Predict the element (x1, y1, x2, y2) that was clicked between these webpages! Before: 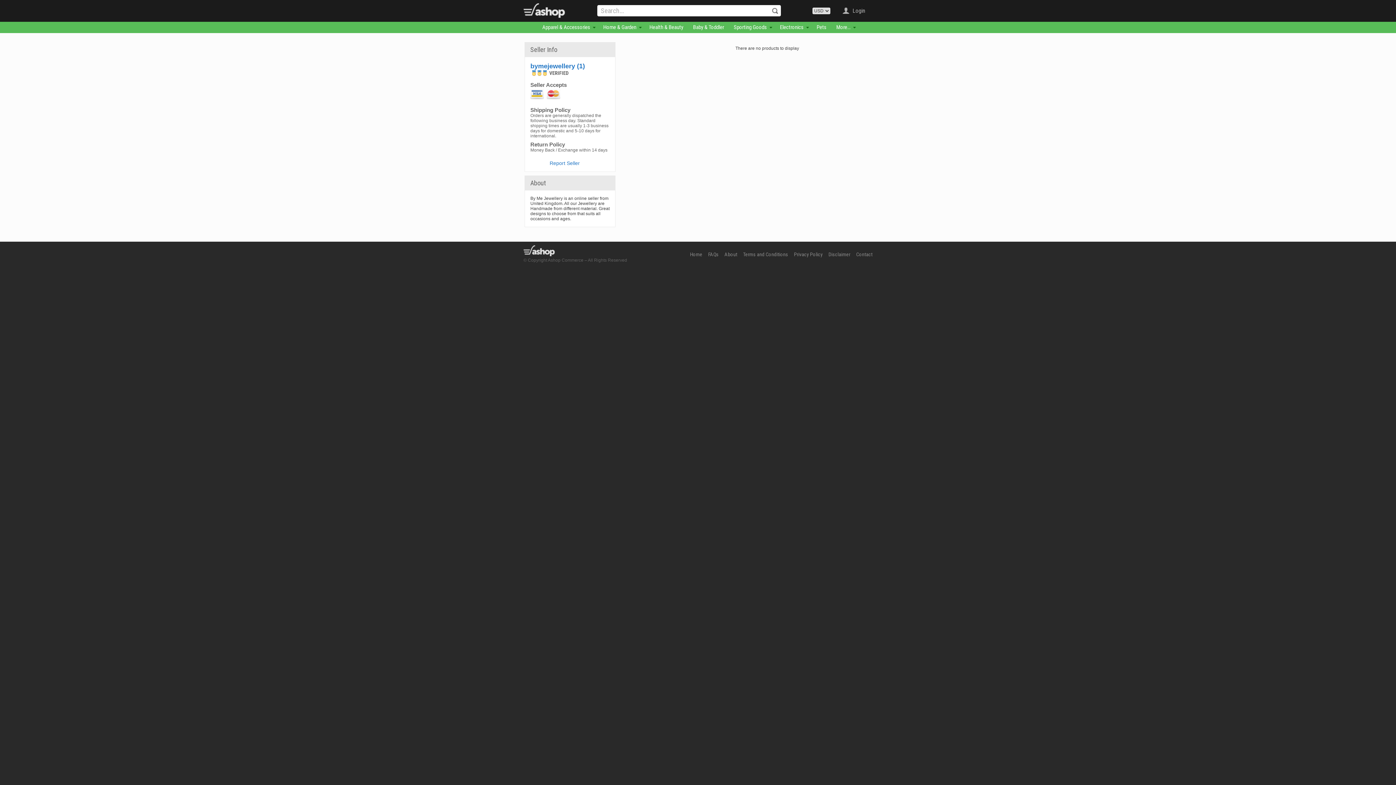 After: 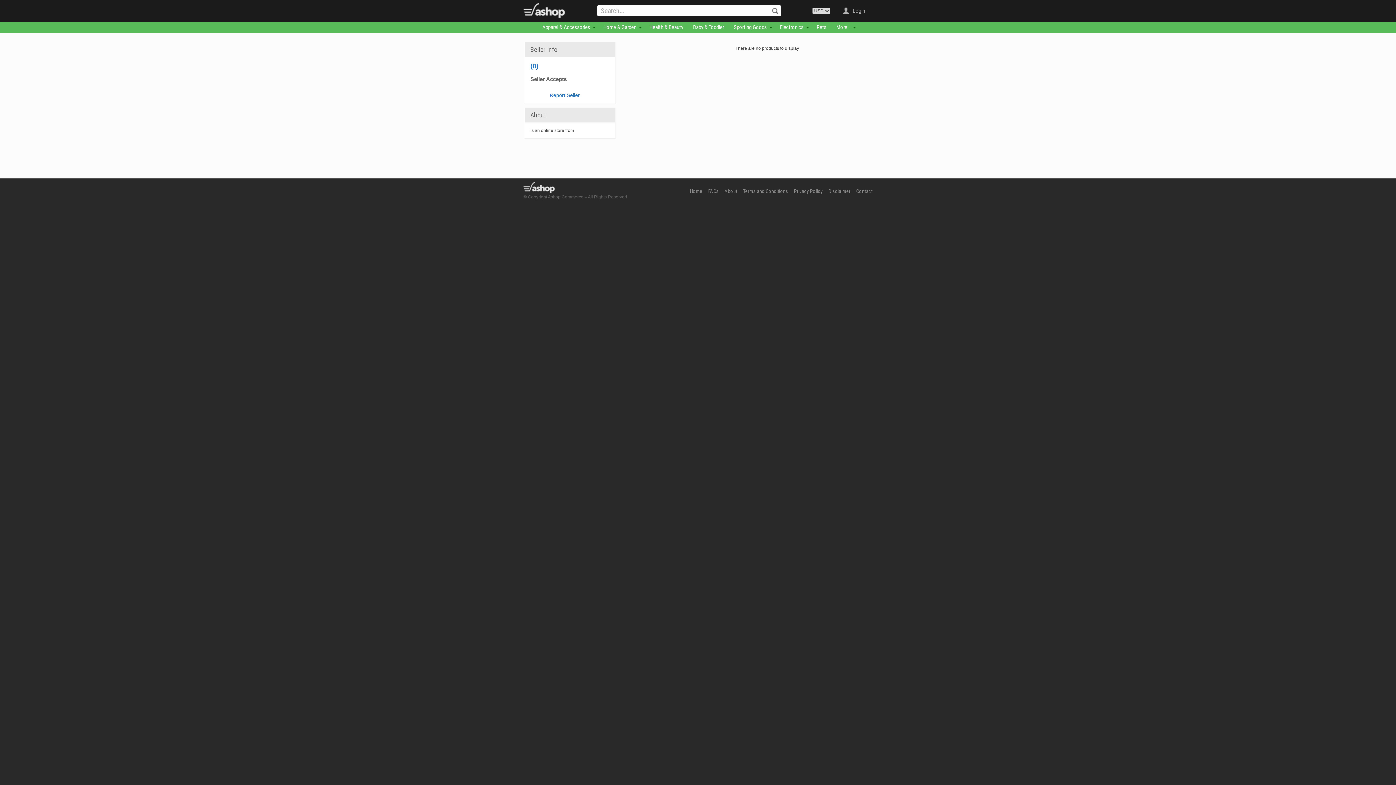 Action: label: Baby & Toddler bbox: (688, 21, 728, 33)